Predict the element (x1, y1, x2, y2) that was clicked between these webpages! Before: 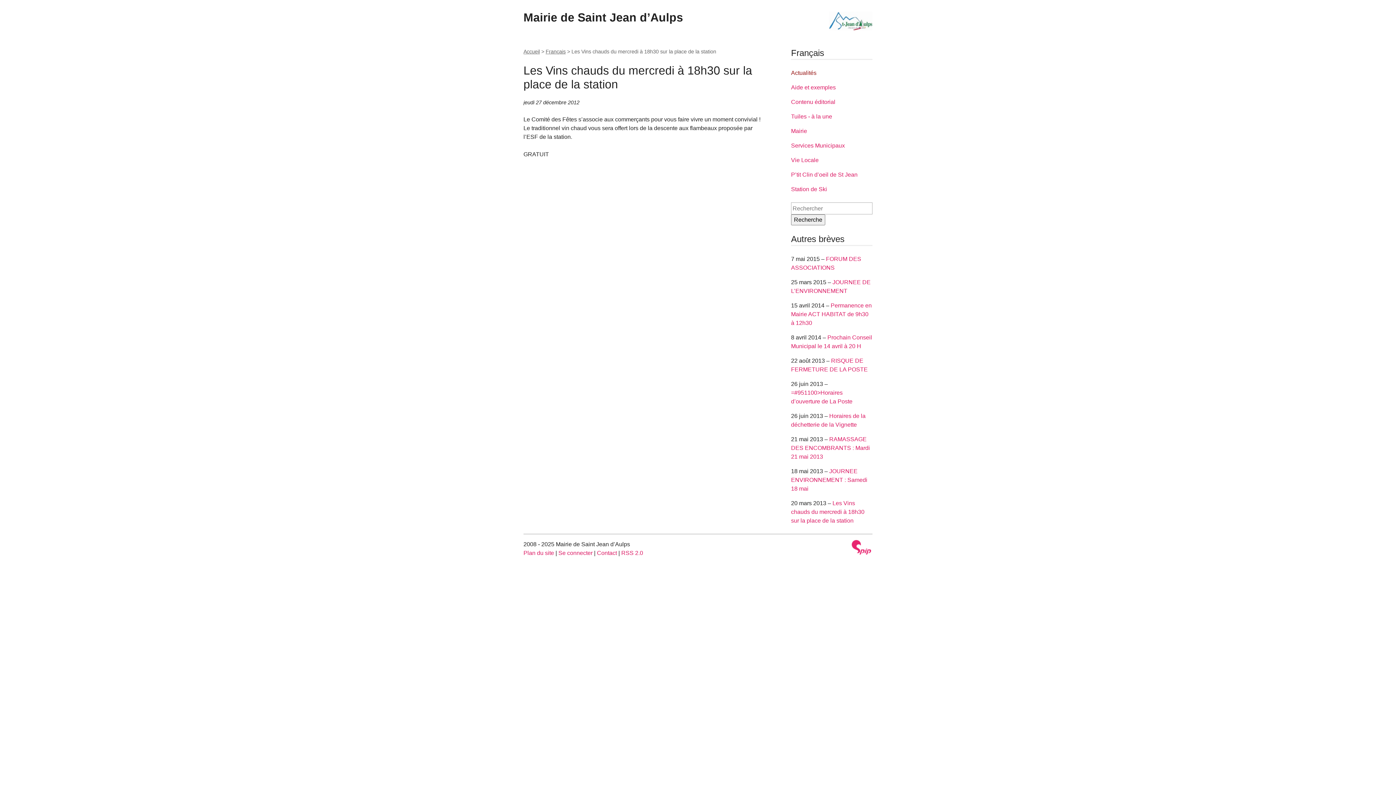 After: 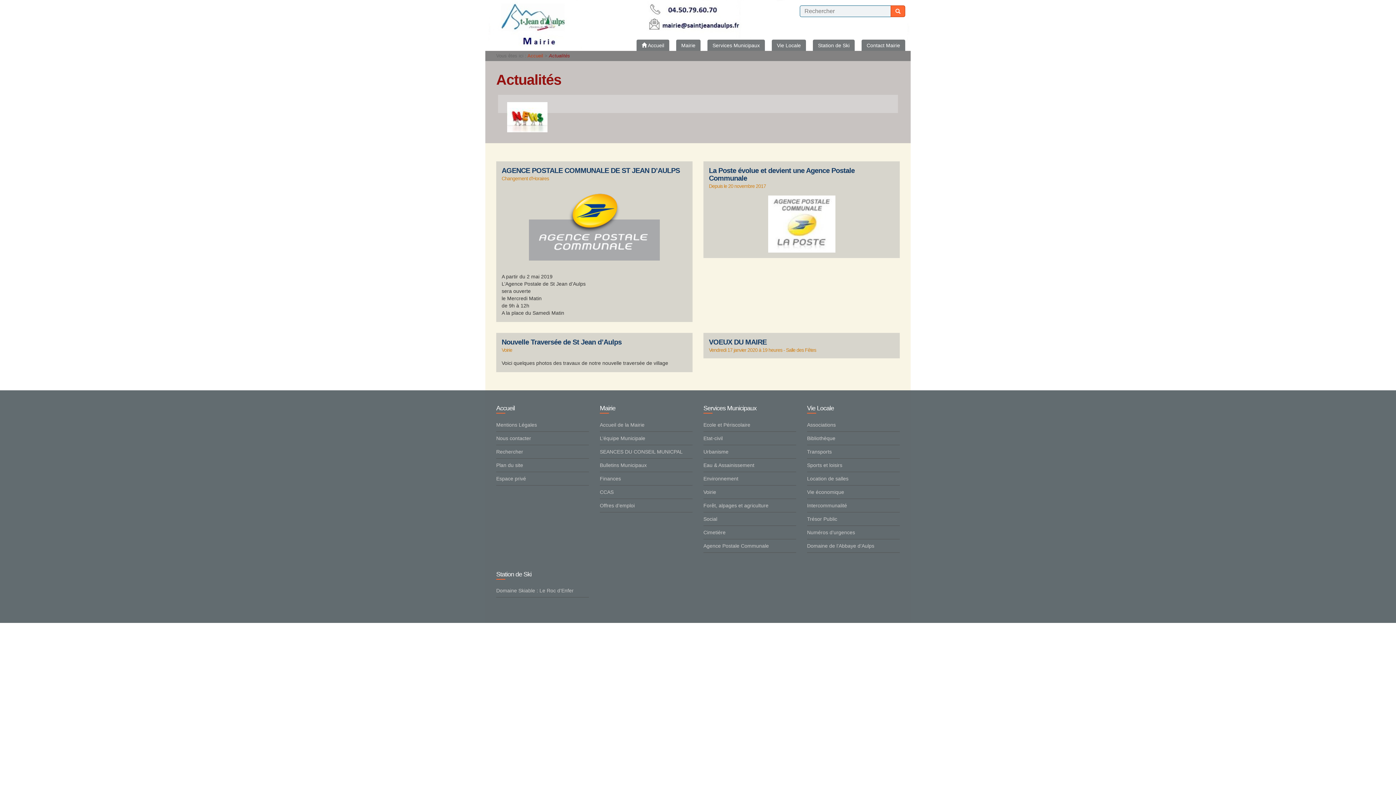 Action: bbox: (791, 69, 816, 76) label: Actualités